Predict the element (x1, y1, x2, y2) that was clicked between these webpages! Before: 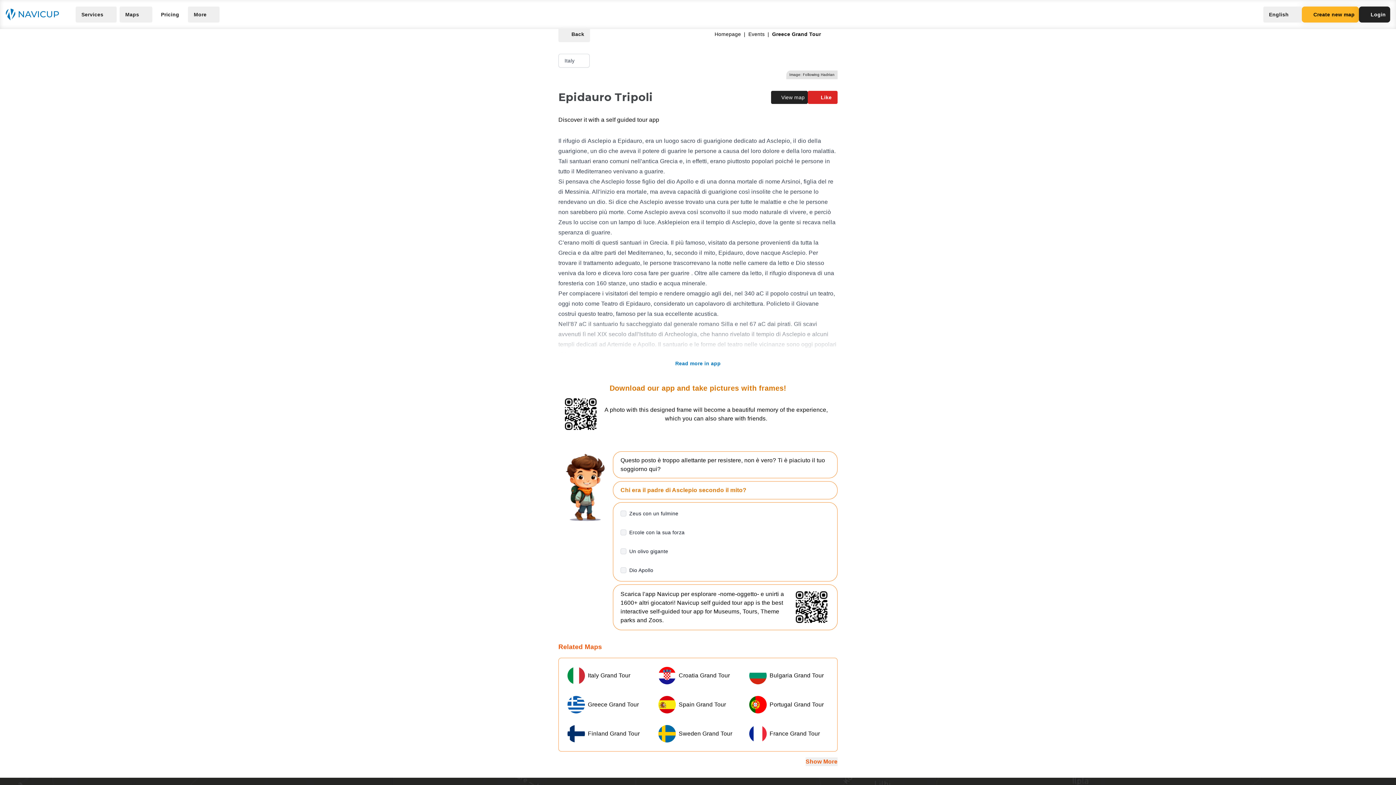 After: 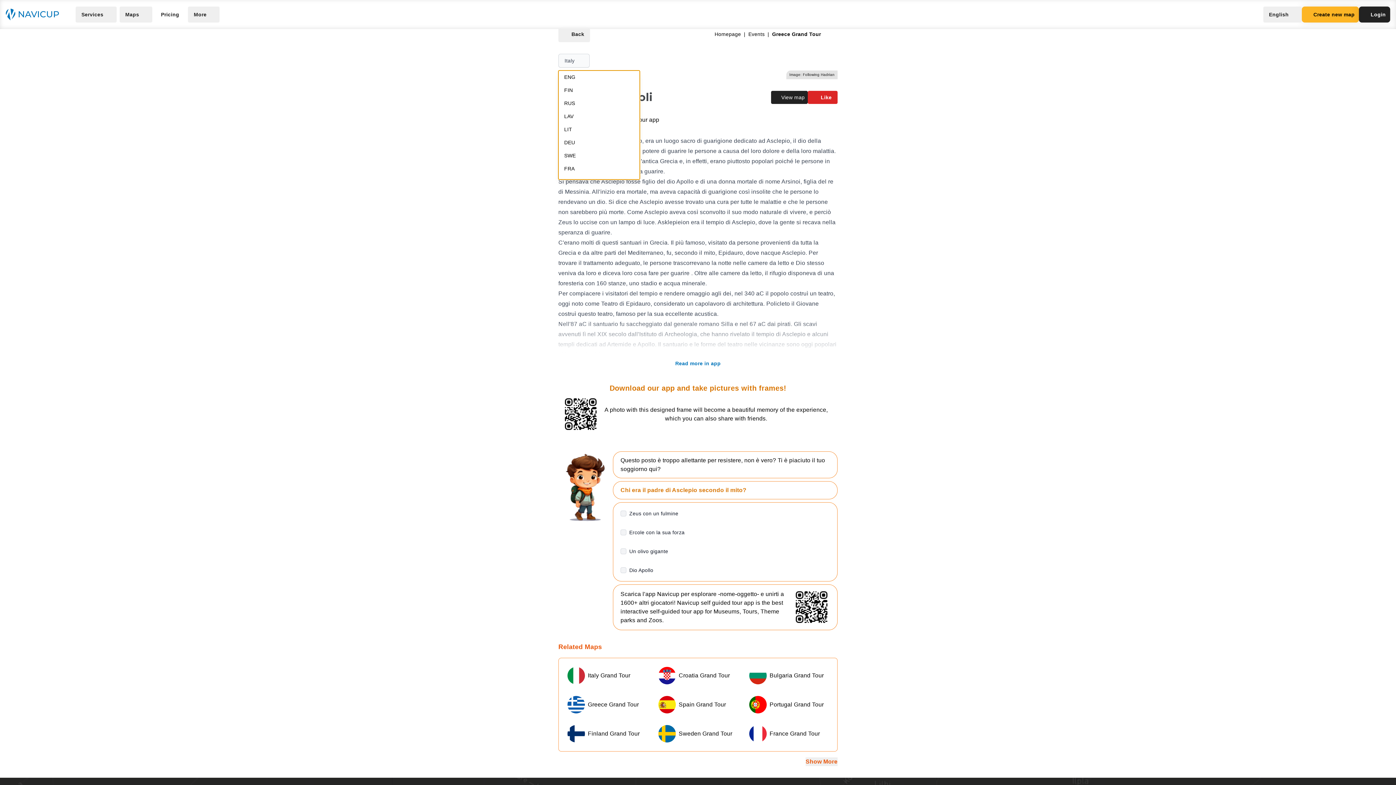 Action: bbox: (558, 53, 589, 67) label: Italy